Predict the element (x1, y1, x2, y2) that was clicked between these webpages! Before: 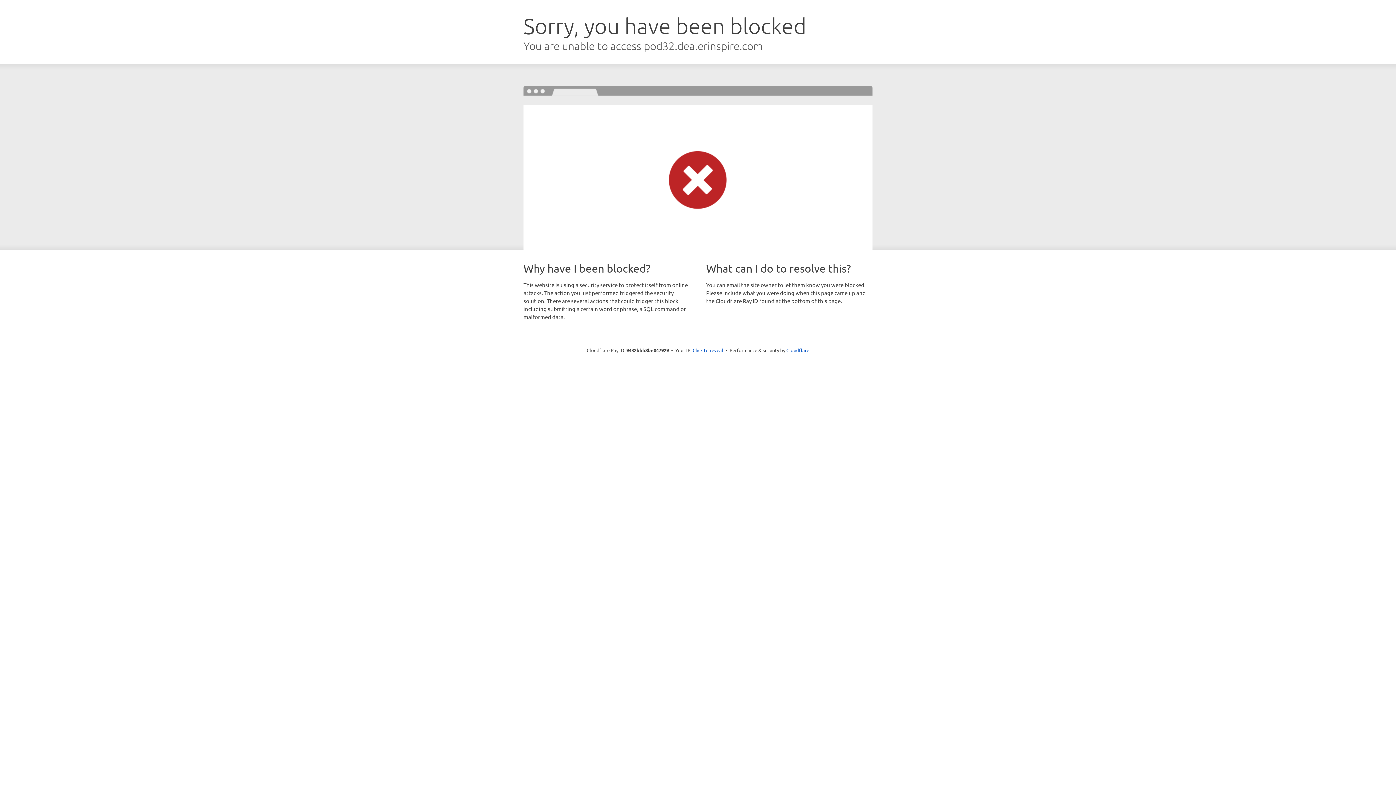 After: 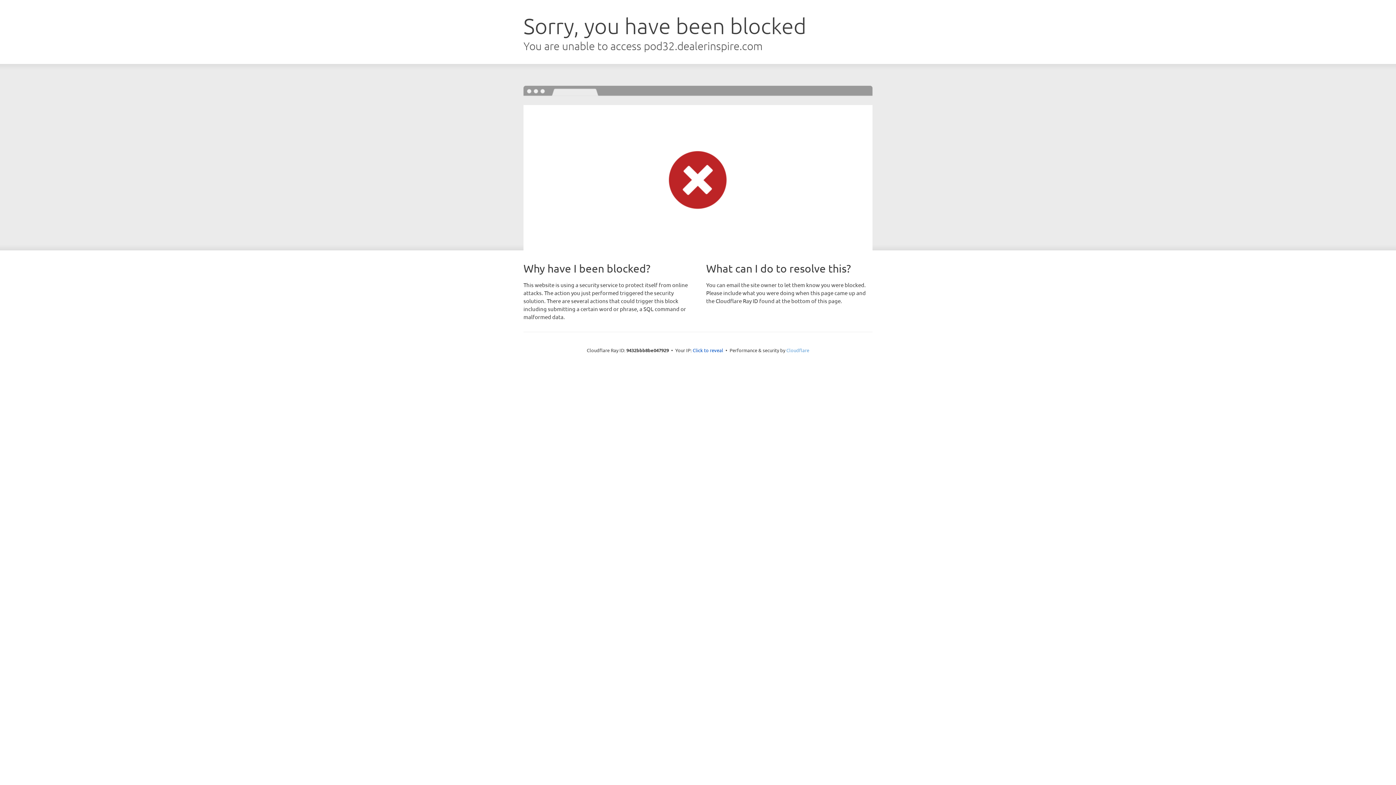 Action: label: Cloudflare bbox: (786, 347, 809, 353)